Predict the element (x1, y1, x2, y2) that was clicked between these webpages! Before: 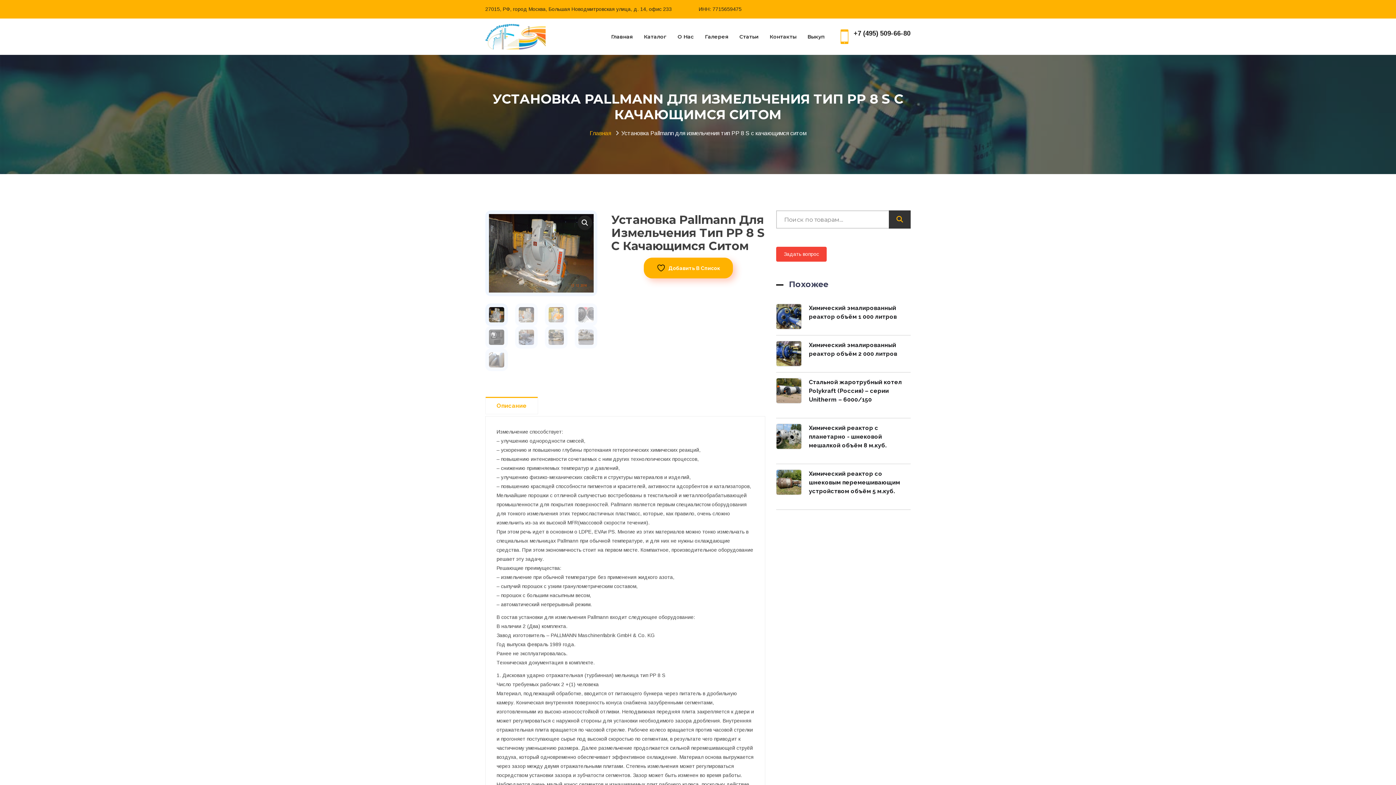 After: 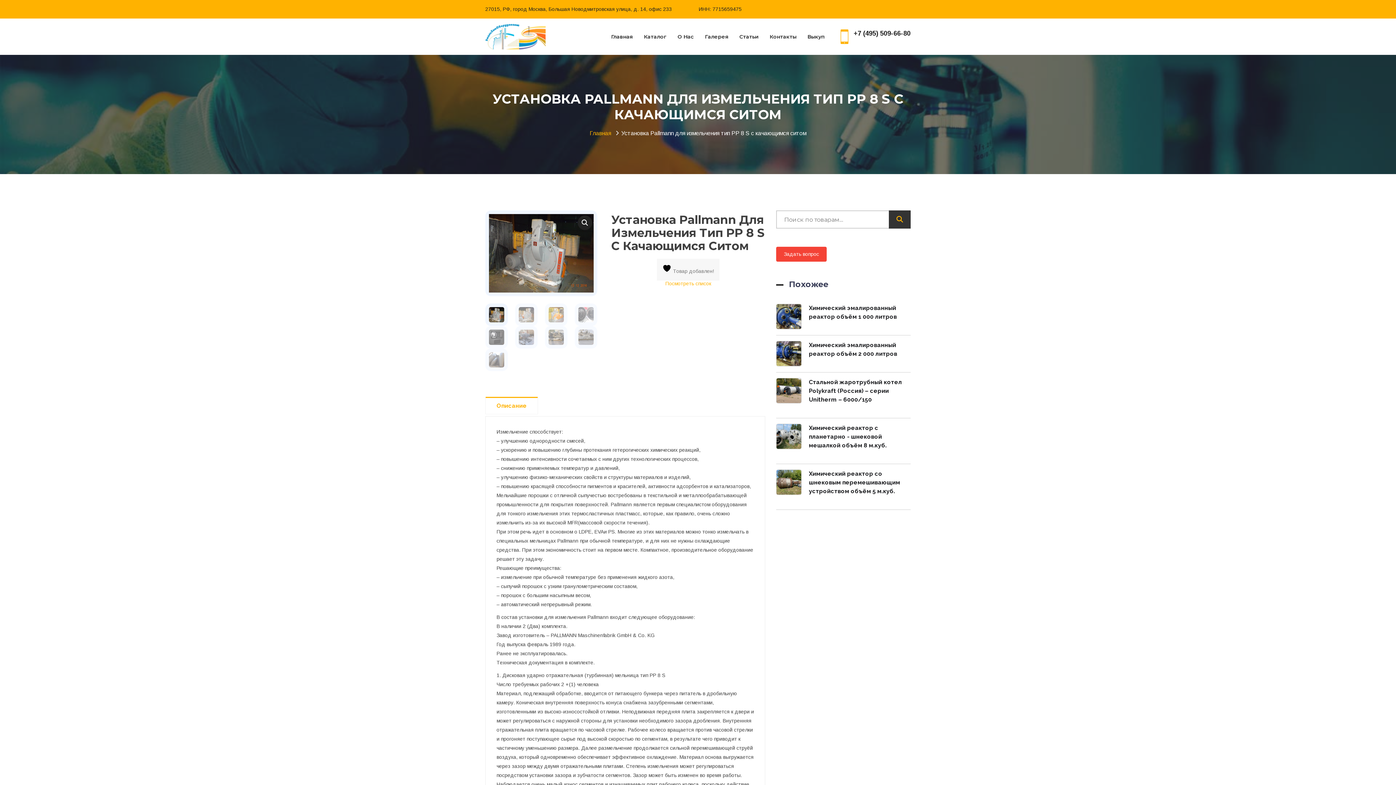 Action: bbox: (643, 257, 733, 278) label:  Добавить В Список